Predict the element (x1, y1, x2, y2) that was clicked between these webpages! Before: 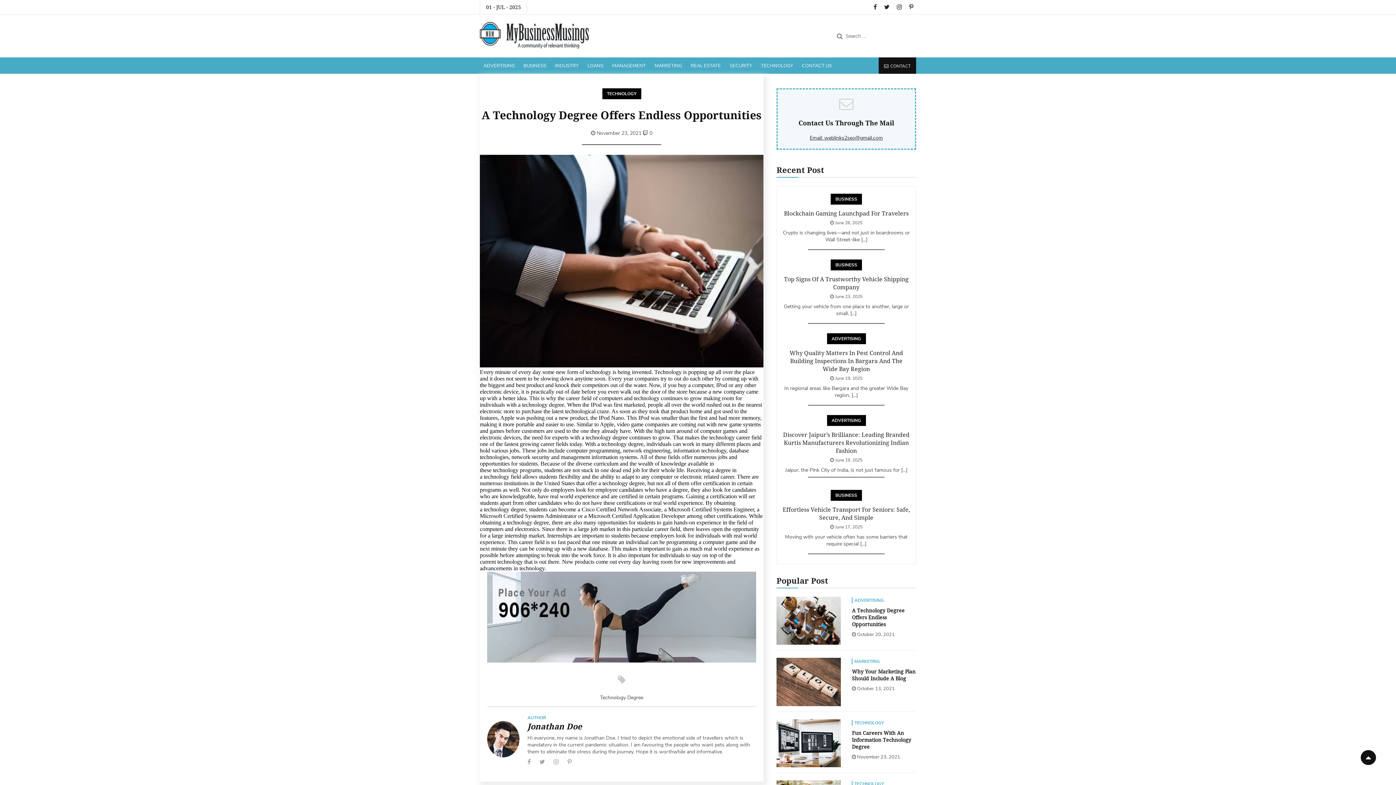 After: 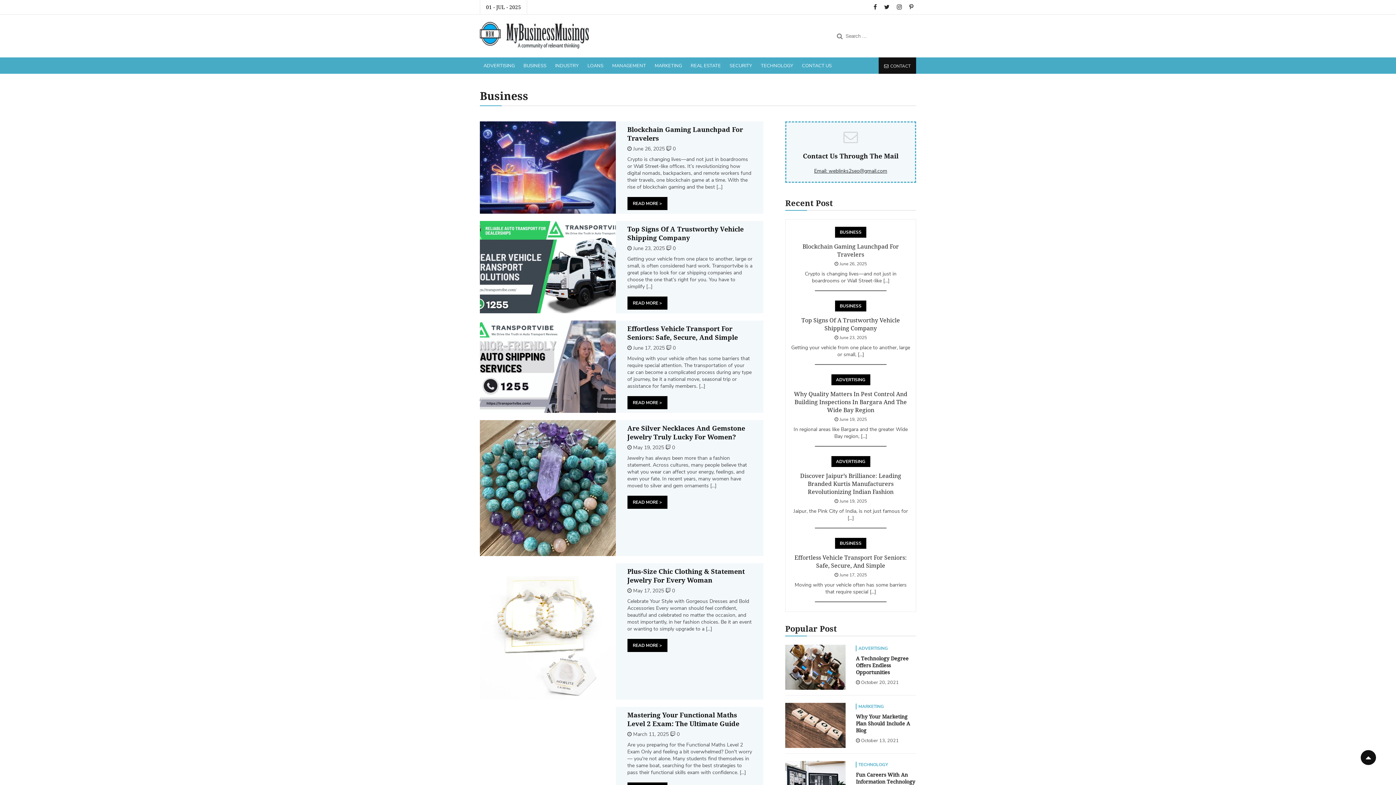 Action: label: BUSINESS bbox: (830, 259, 862, 270)